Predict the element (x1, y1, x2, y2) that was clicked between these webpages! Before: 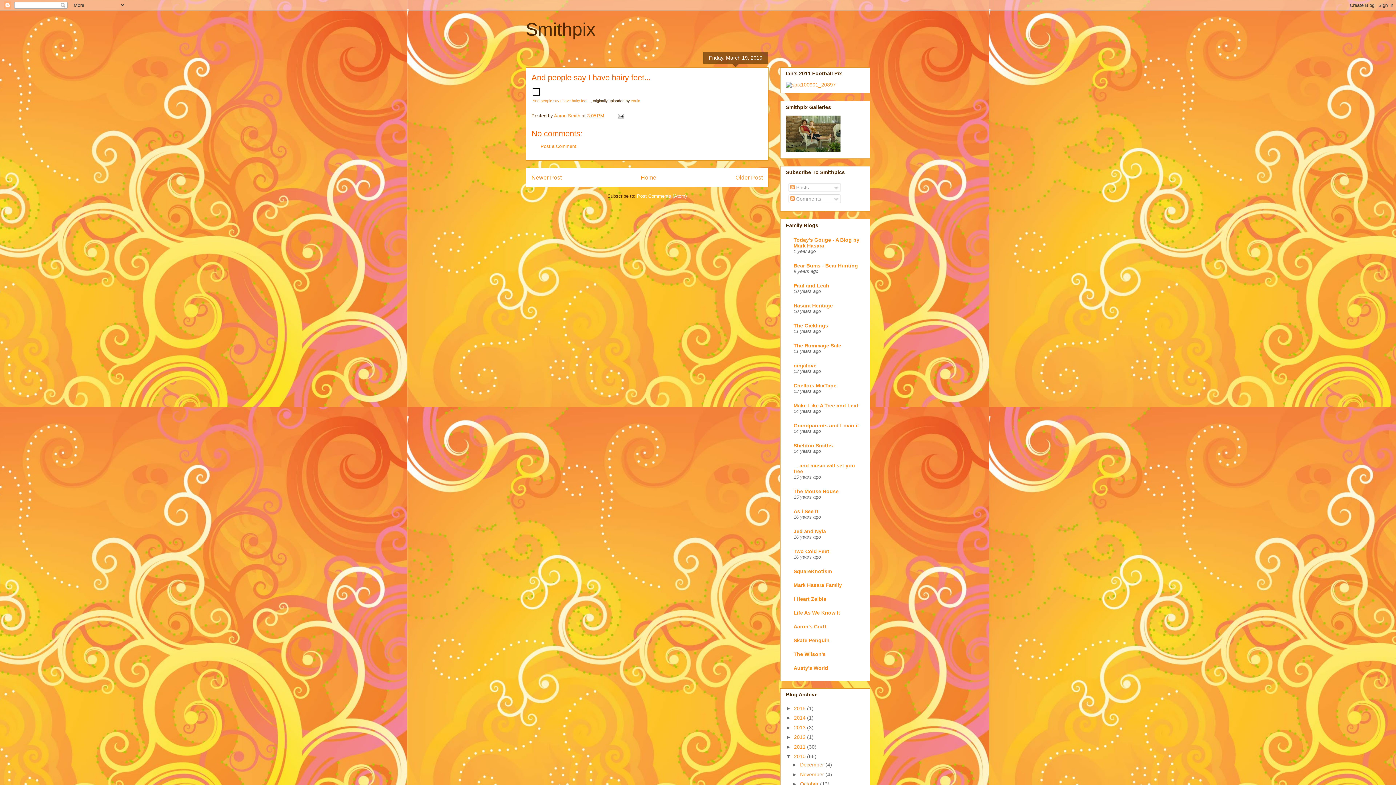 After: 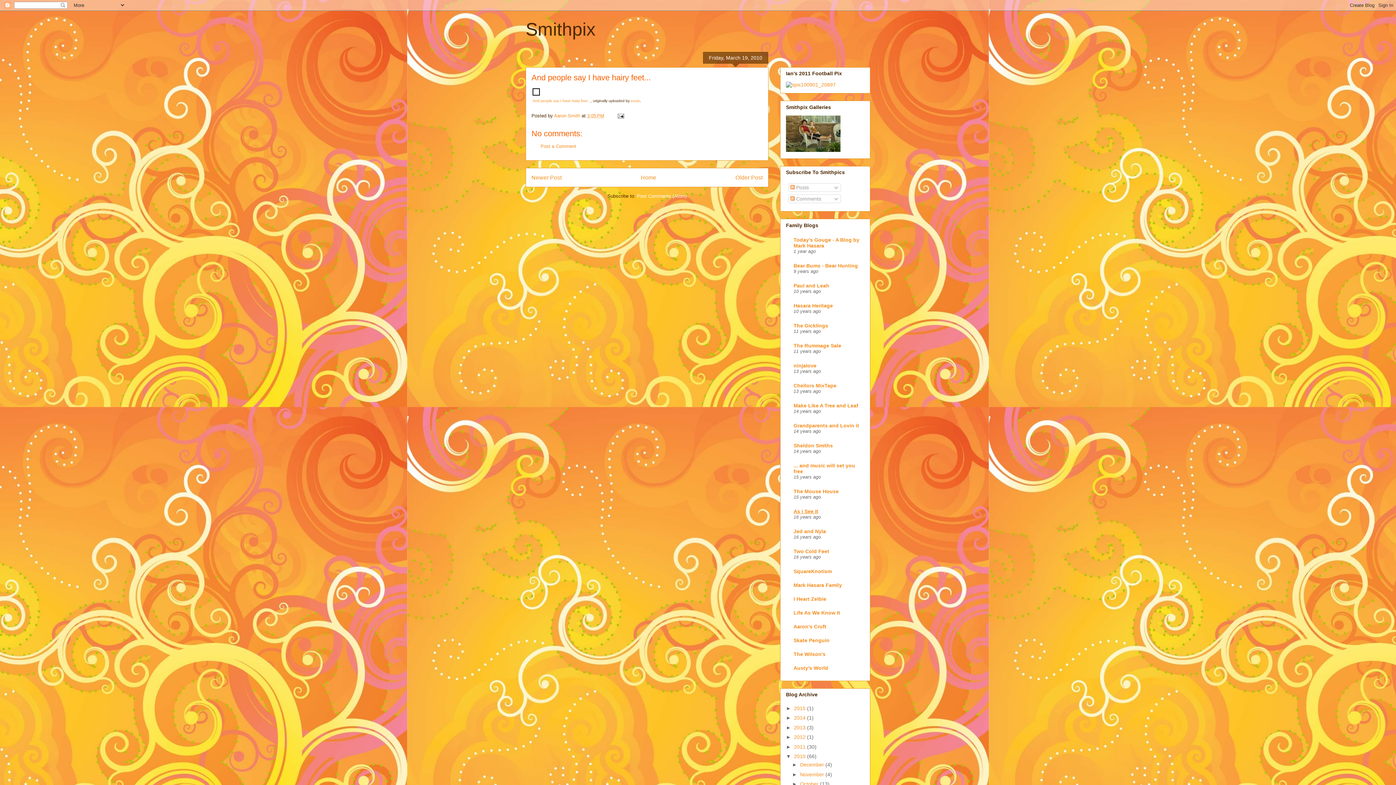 Action: bbox: (793, 508, 818, 514) label: As i See It